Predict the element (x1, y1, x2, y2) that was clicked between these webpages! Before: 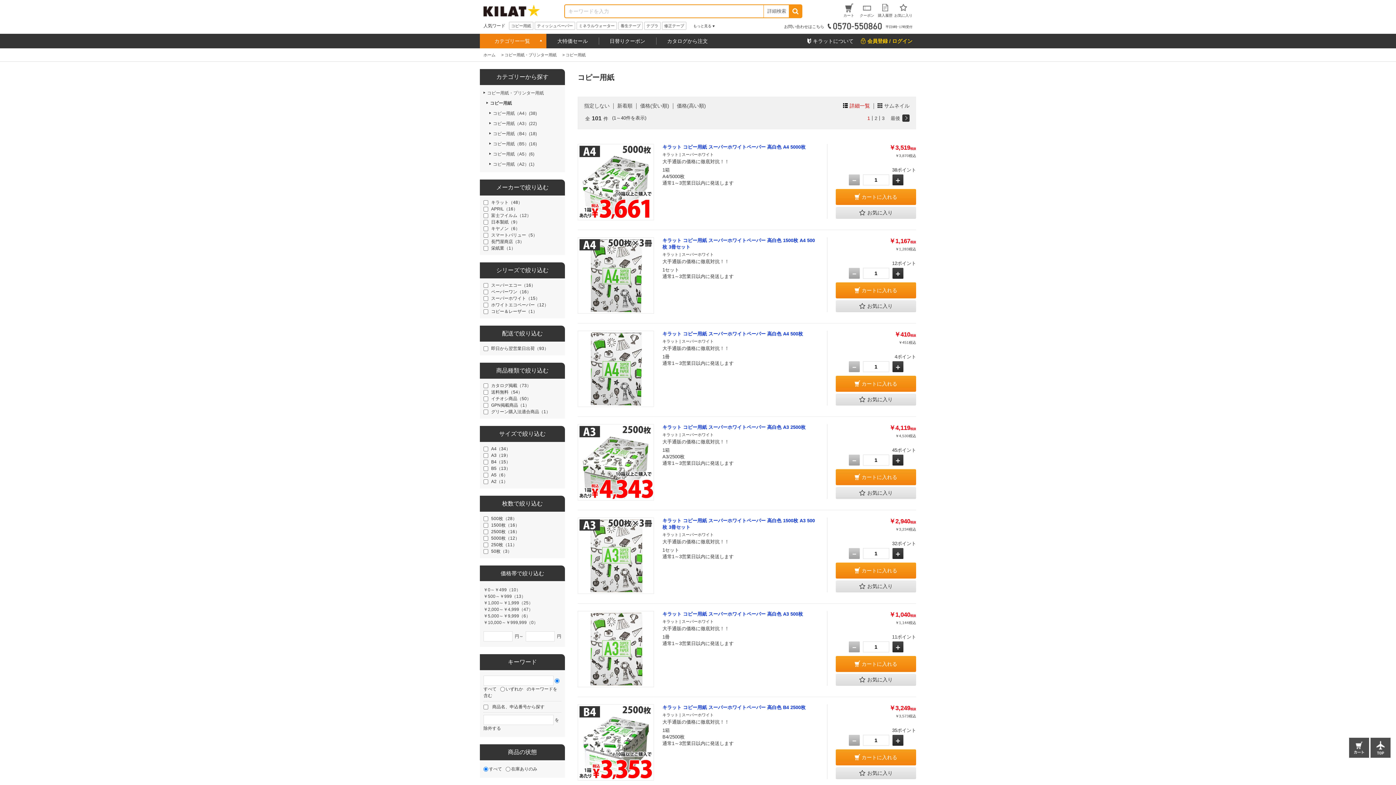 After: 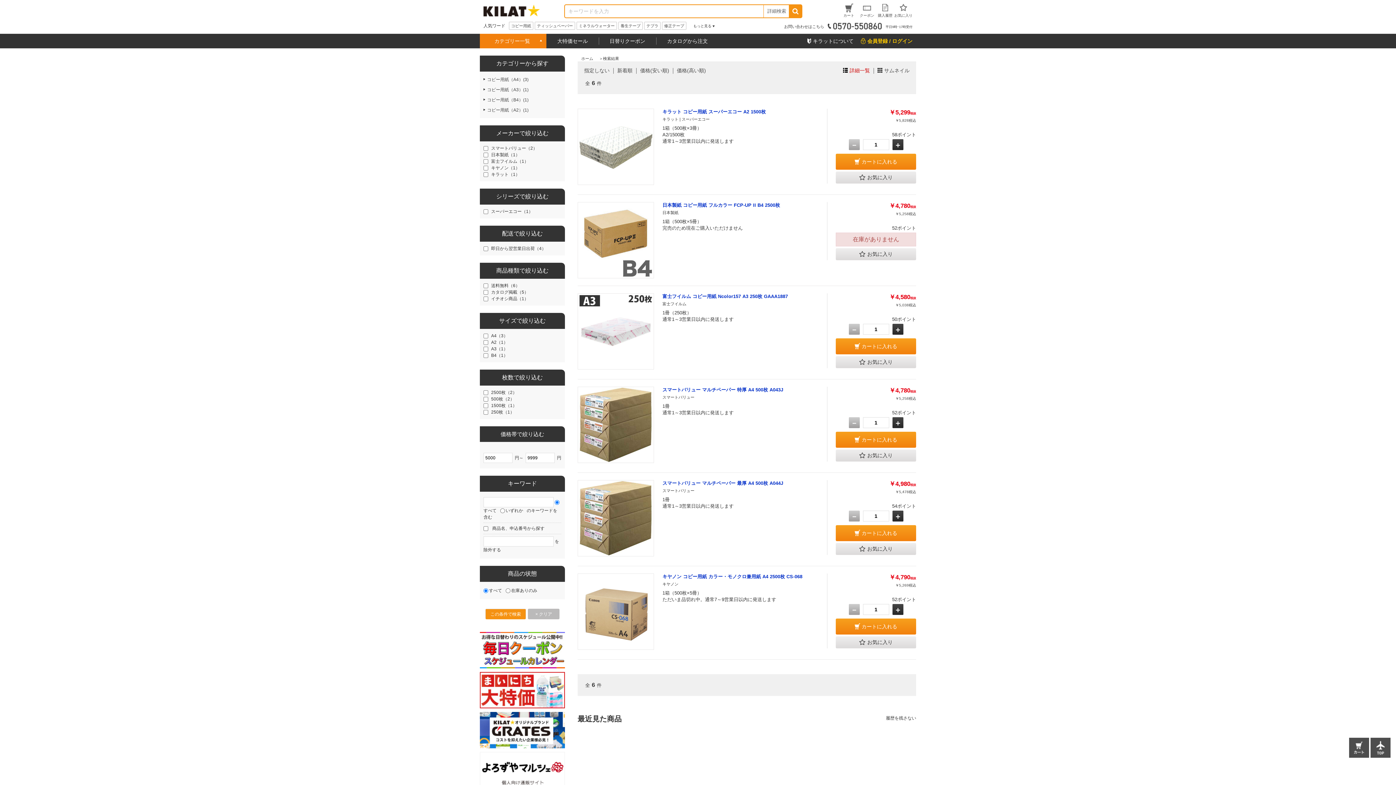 Action: label: ￥5,000～￥9,999（6） bbox: (483, 613, 530, 618)